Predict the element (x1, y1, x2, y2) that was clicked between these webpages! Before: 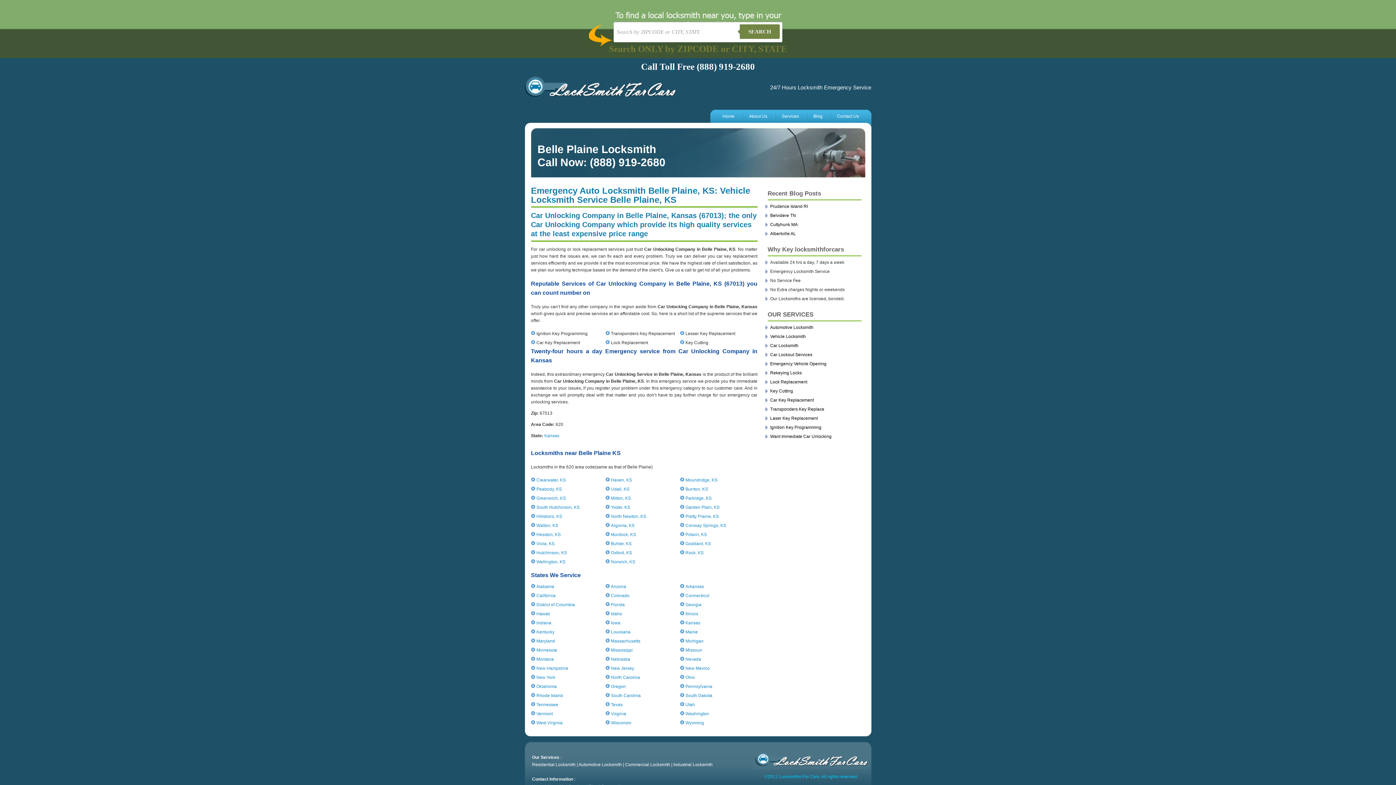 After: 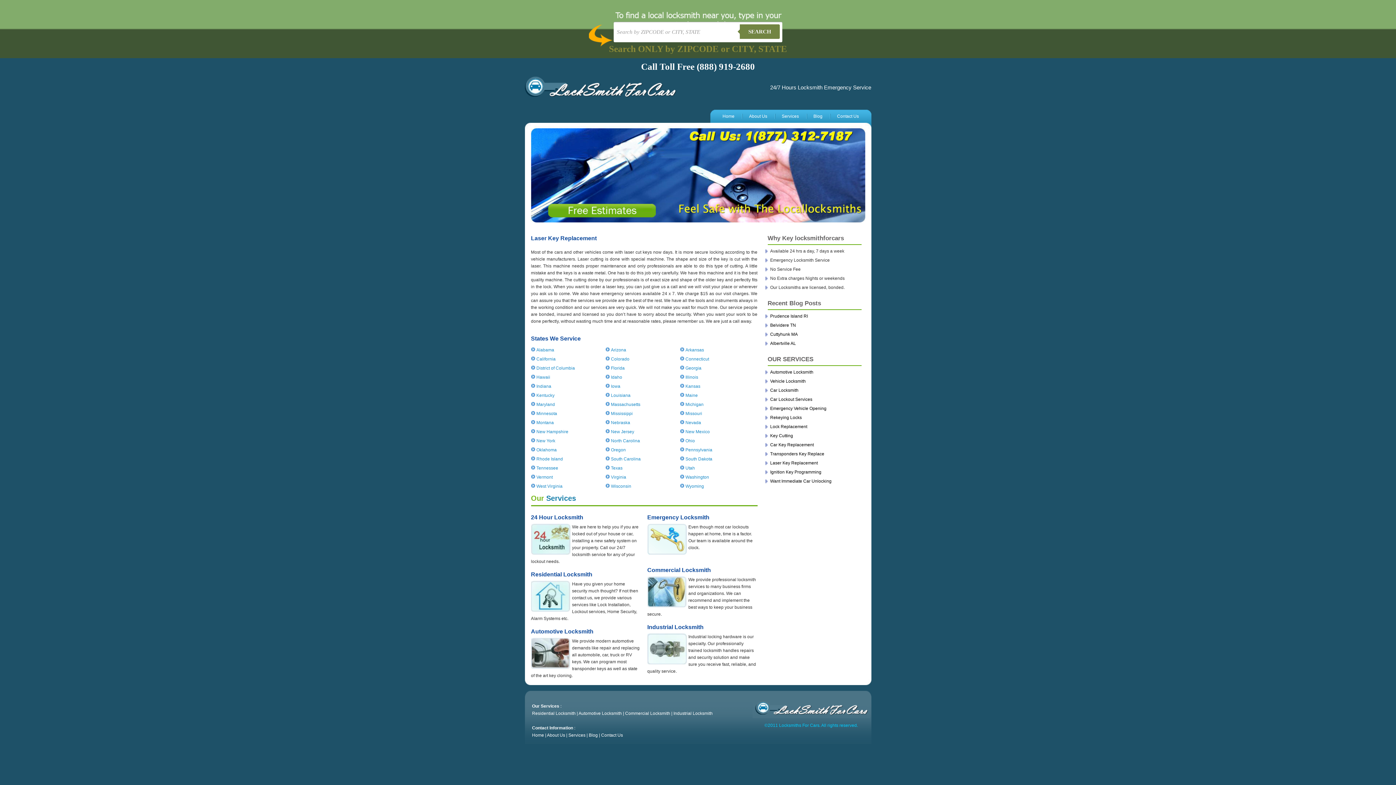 Action: label: Laser Key Replacement bbox: (770, 416, 818, 421)